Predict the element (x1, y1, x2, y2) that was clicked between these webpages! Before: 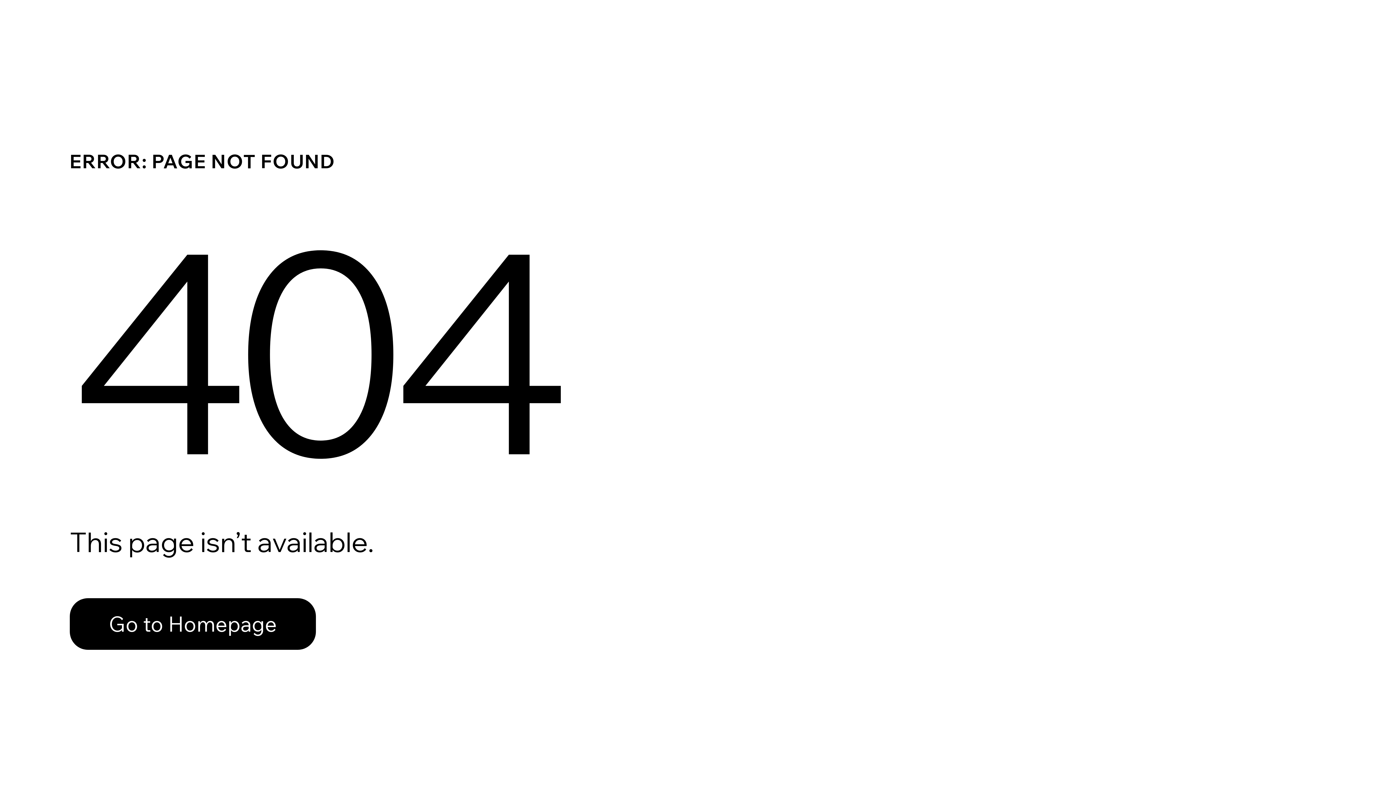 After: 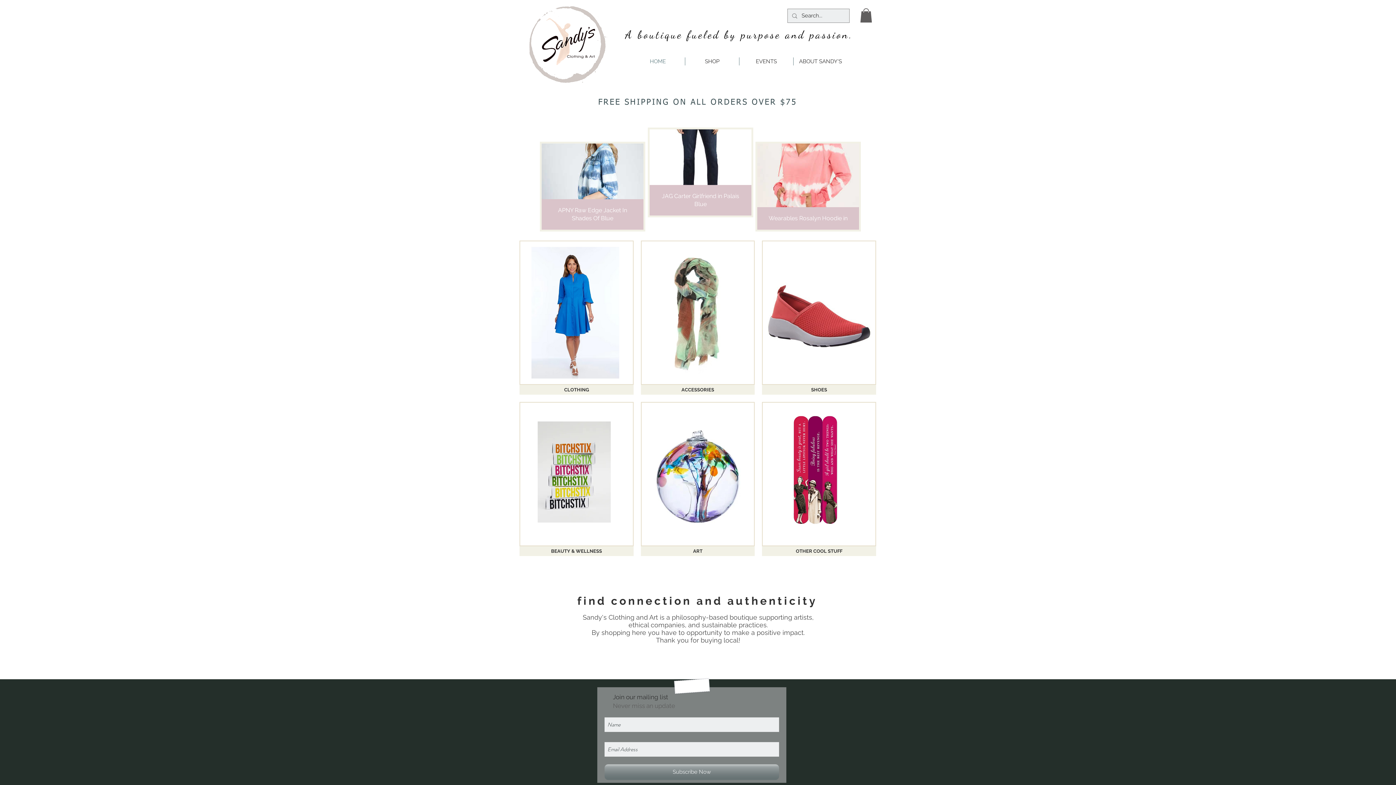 Action: label: Go to Homepage bbox: (69, 582, 768, 659)